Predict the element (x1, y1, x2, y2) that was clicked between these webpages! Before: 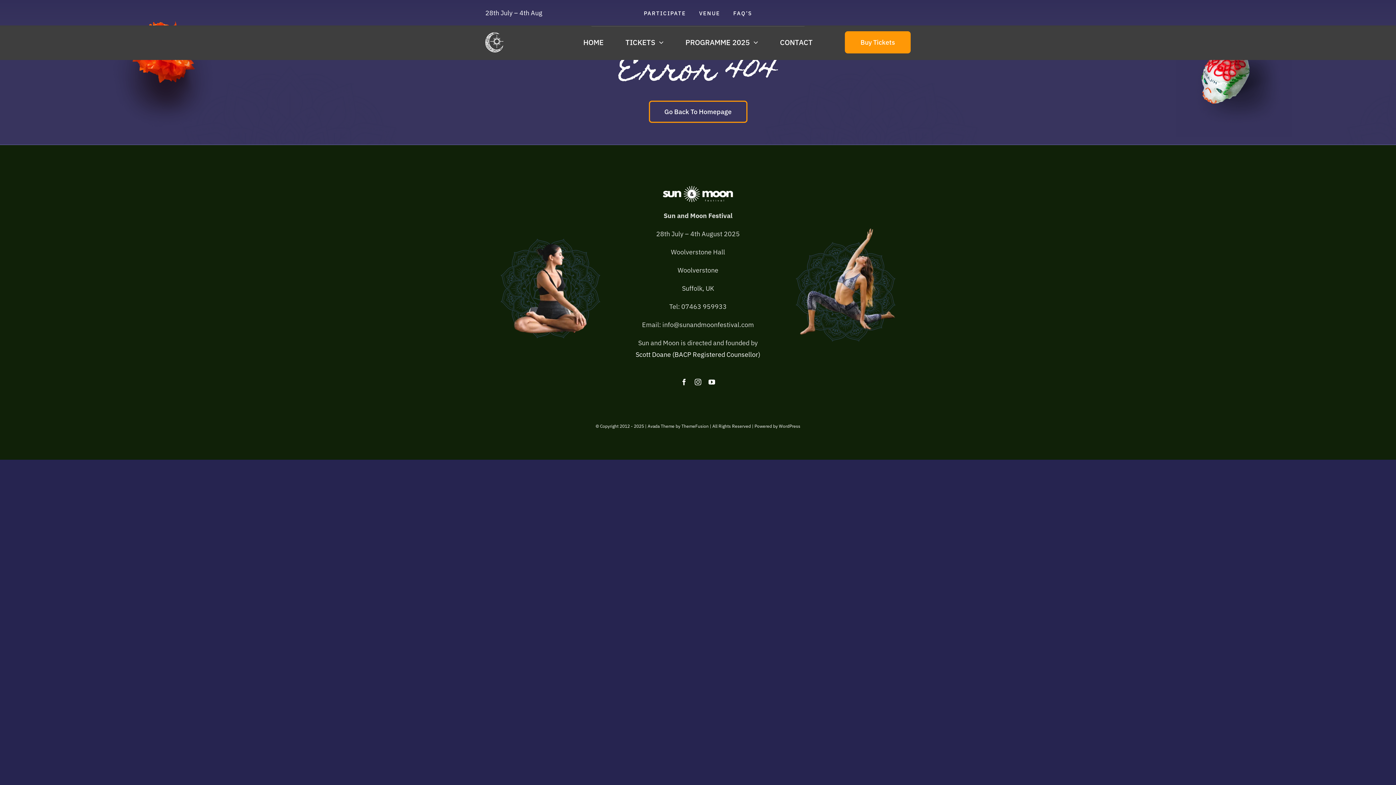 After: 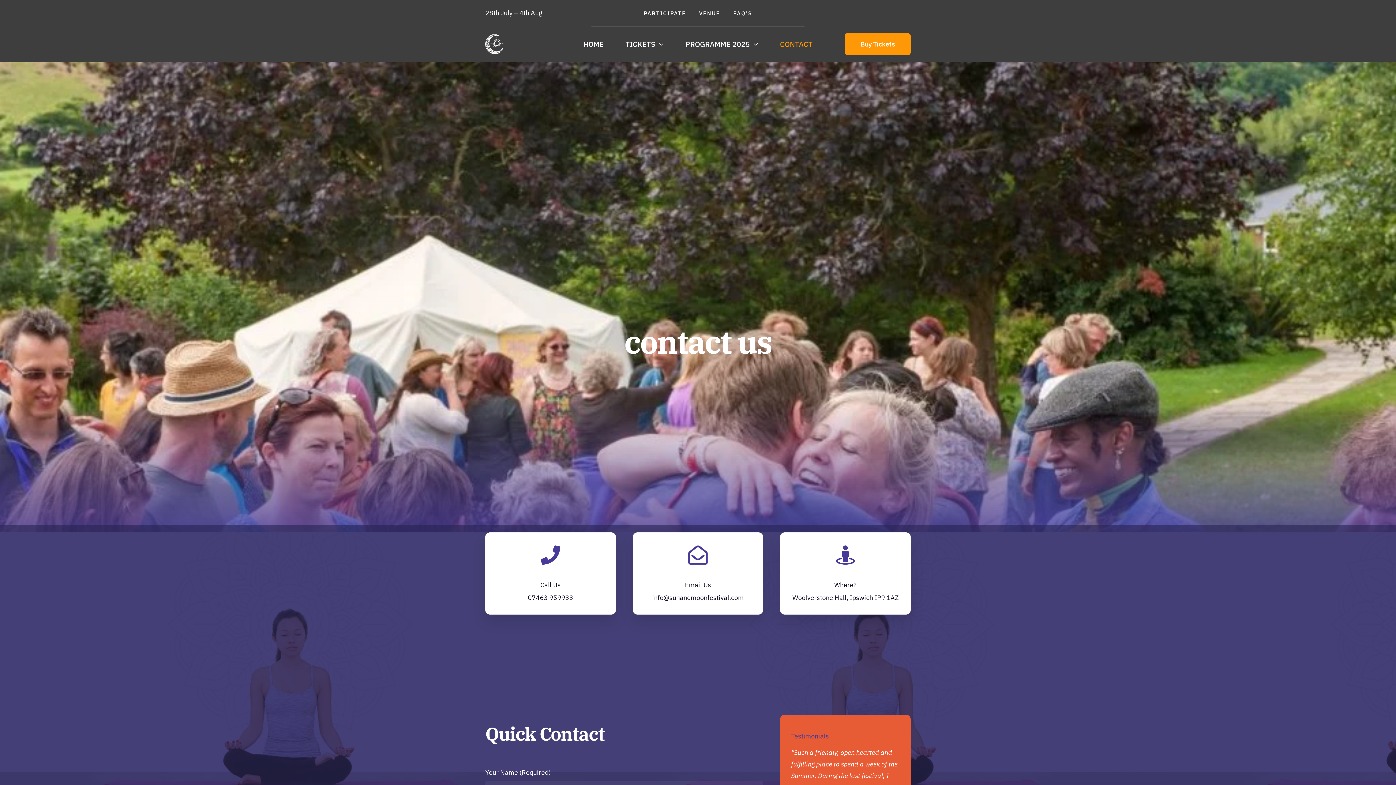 Action: bbox: (780, 32, 812, 51) label: CONTACT